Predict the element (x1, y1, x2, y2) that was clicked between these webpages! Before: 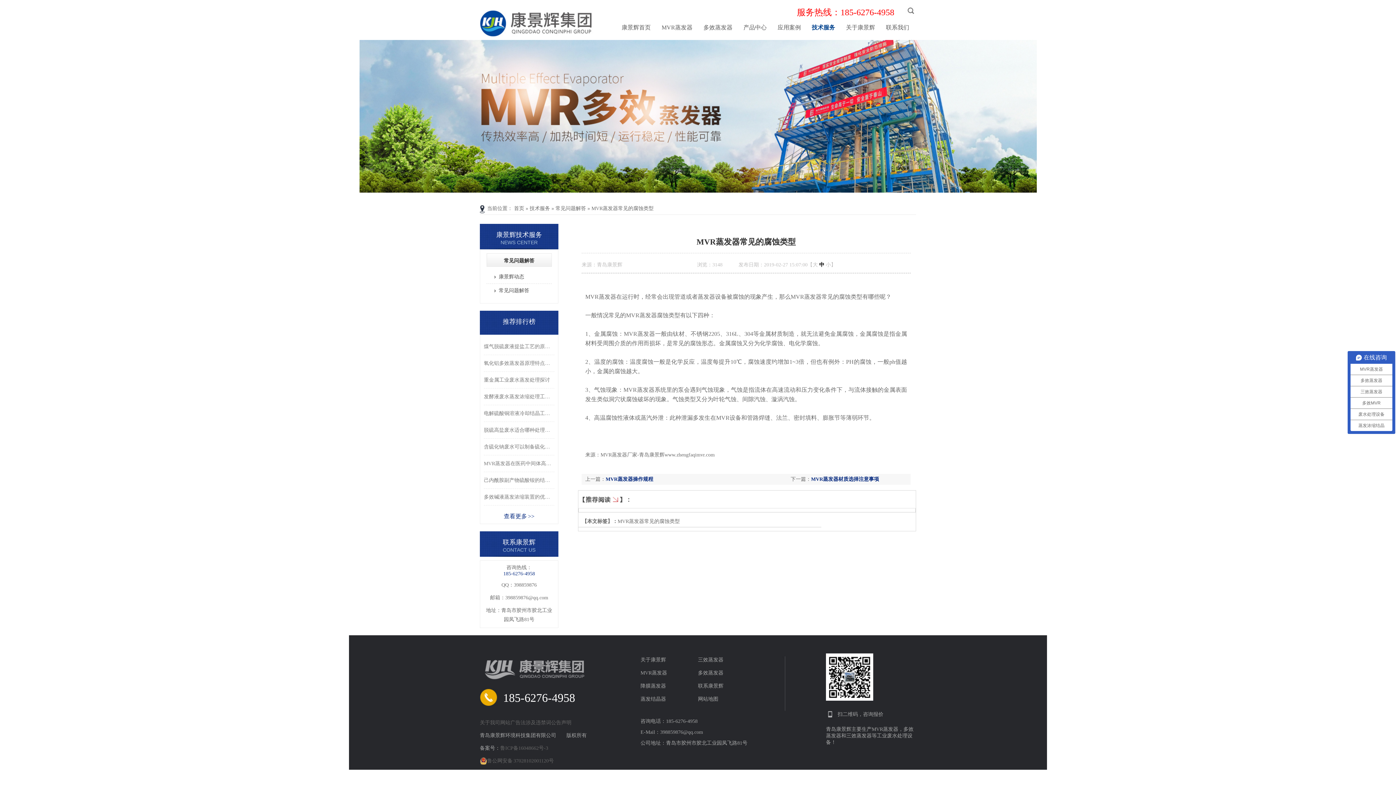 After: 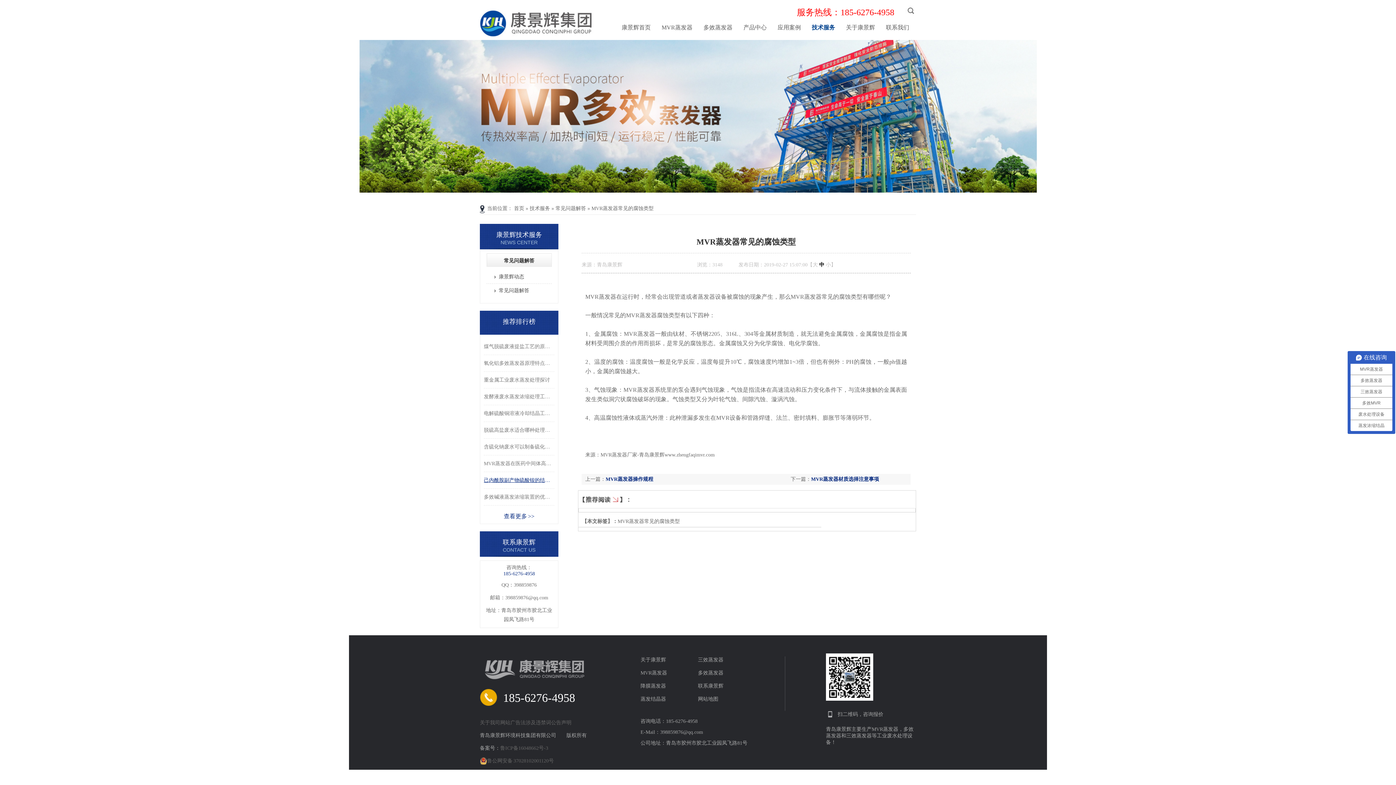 Action: bbox: (484, 472, 554, 488) label: 己内酰胺副产物硫酸铵的结晶工艺